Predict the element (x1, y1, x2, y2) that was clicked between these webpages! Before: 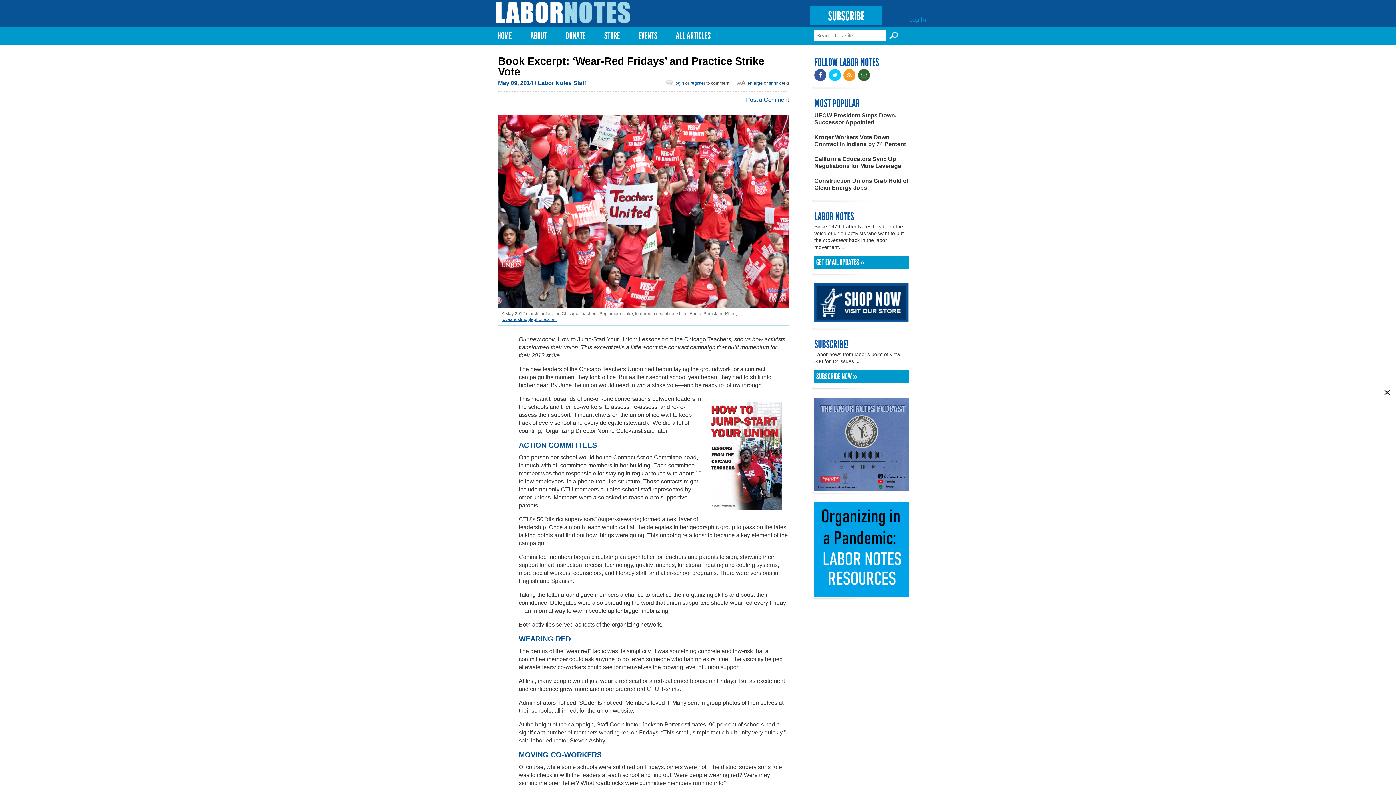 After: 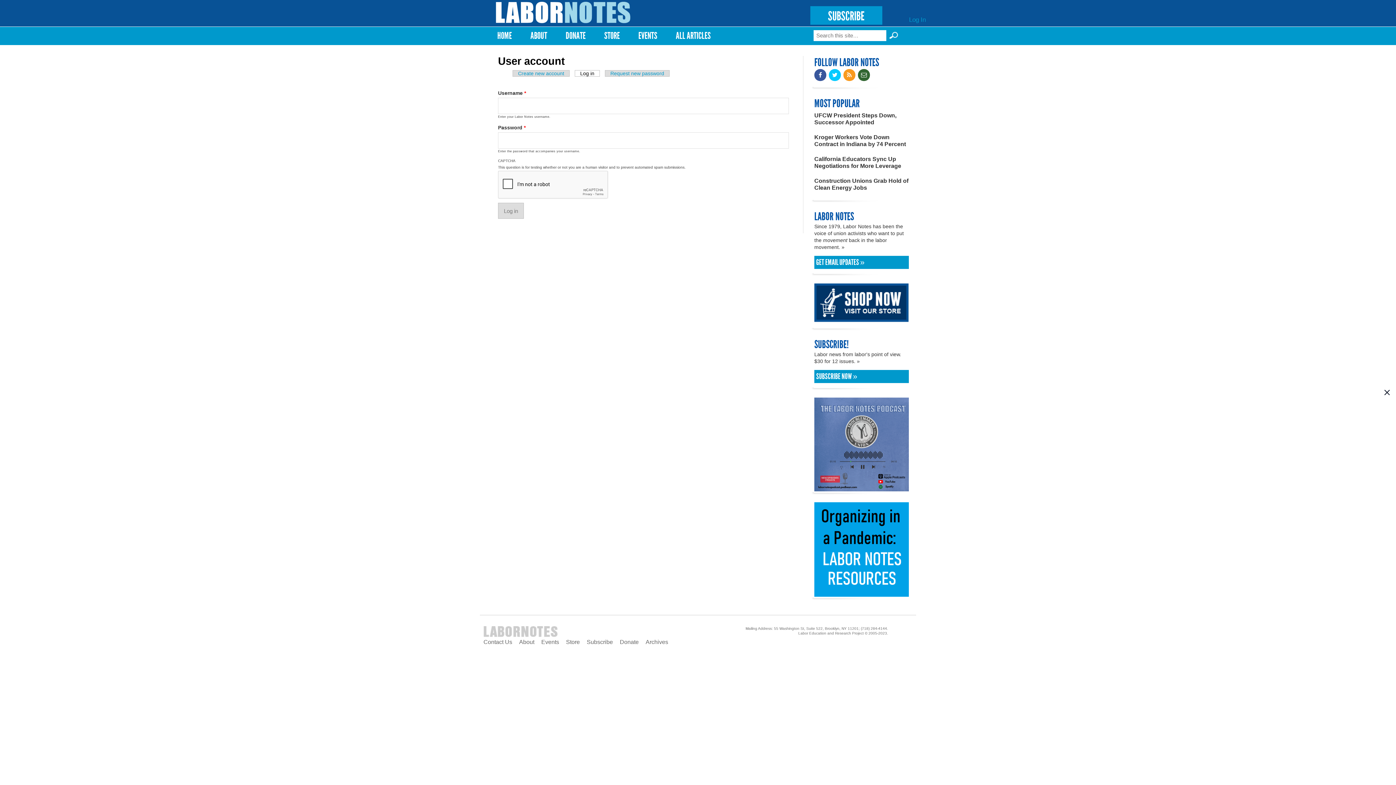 Action: bbox: (674, 80, 684, 85) label: login